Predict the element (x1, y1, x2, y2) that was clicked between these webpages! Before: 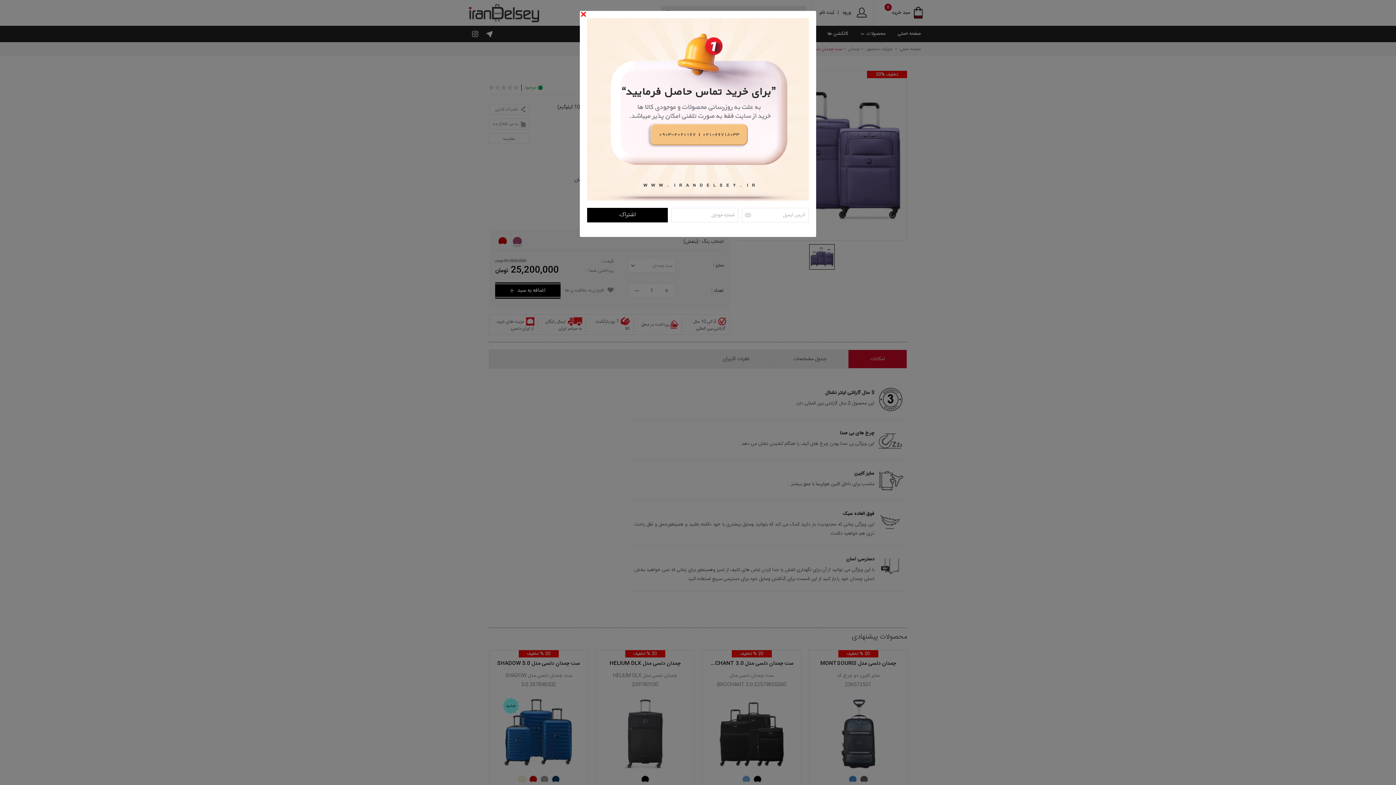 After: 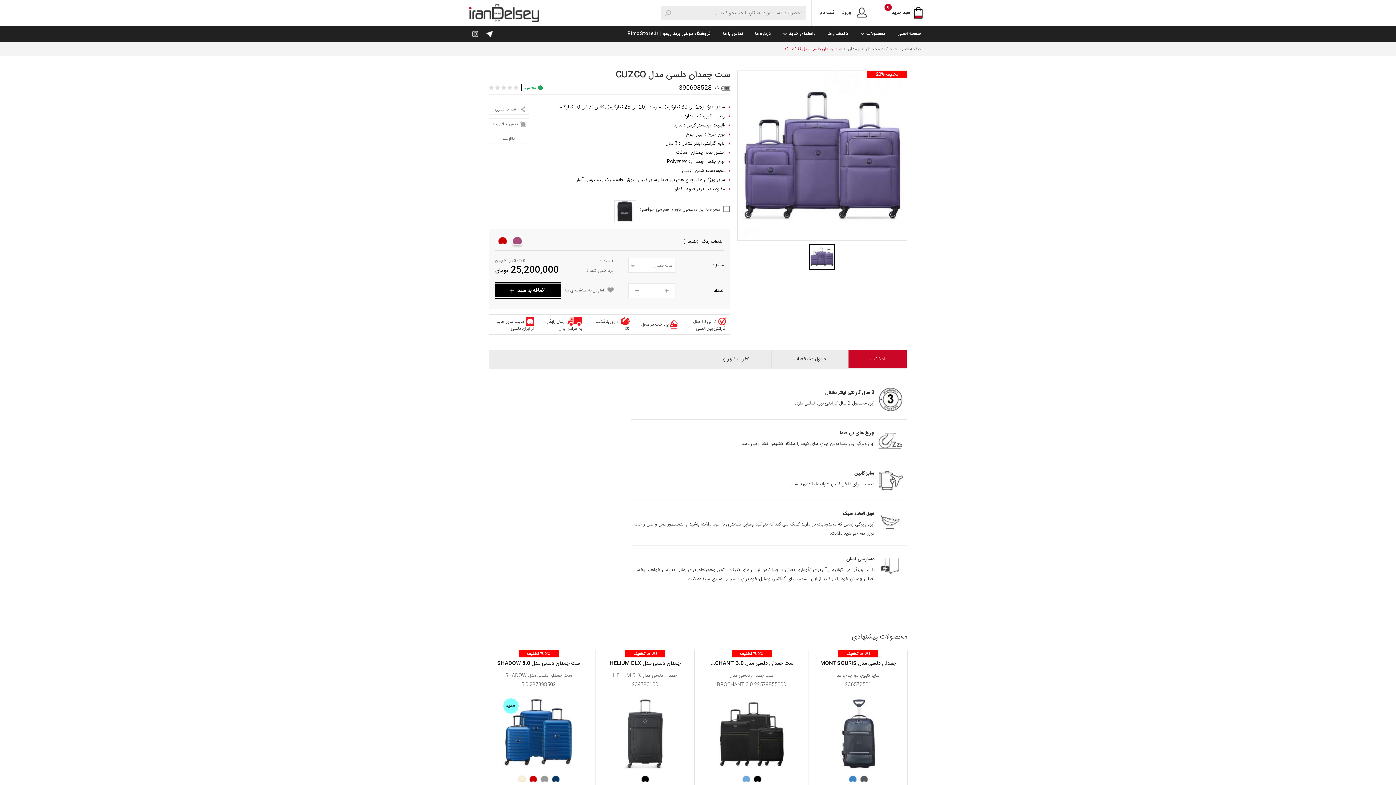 Action: bbox: (577, 10, 586, 19) label: Close